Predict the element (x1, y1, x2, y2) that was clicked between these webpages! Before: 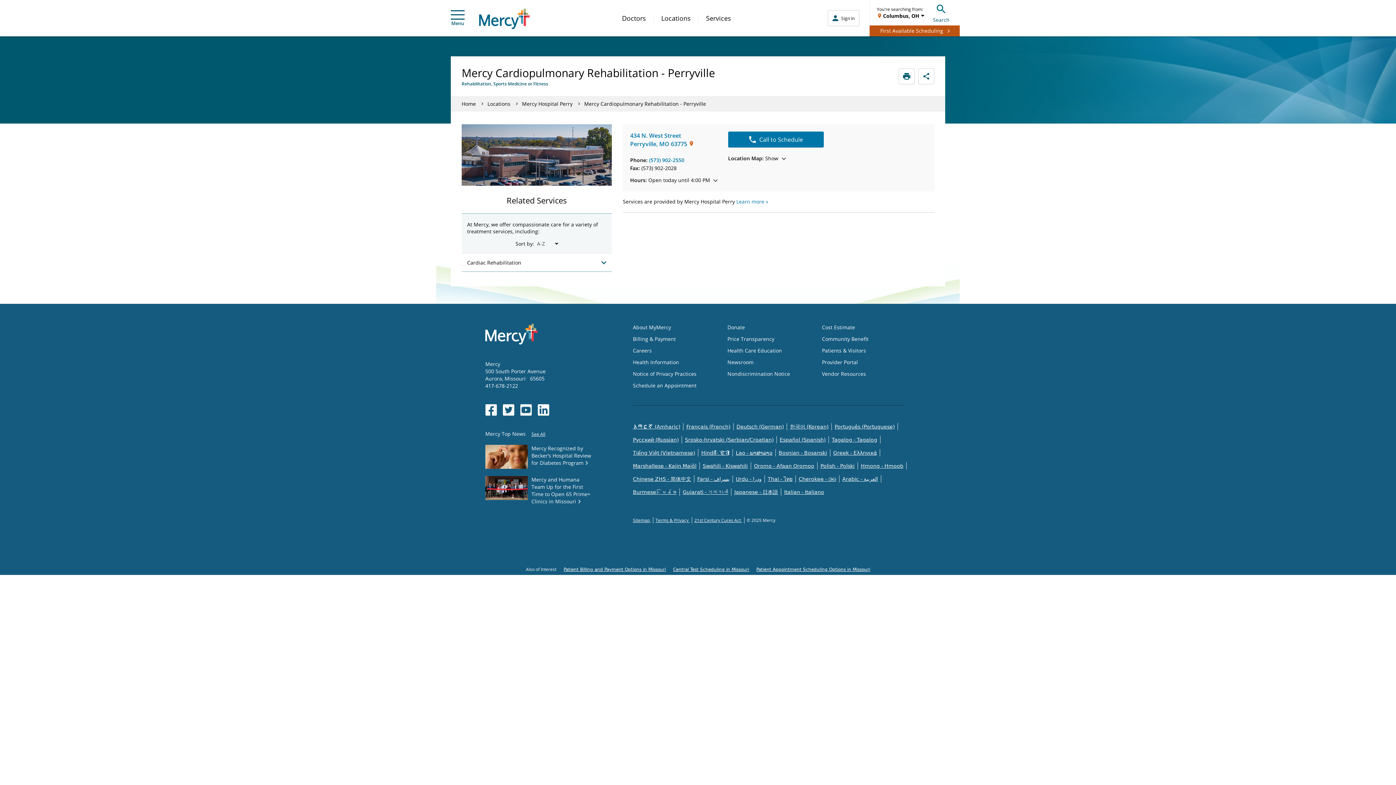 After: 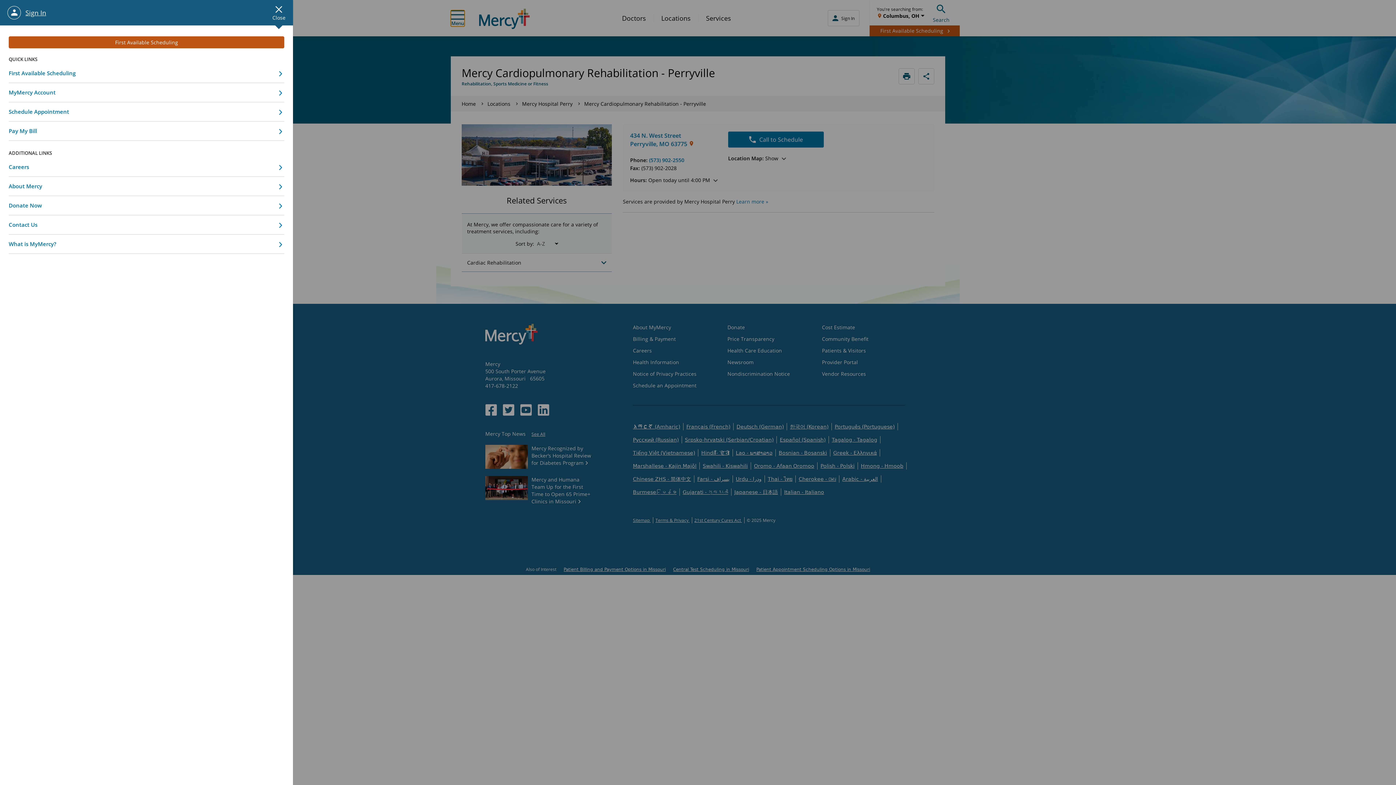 Action: label: Menu bbox: (450, 10, 464, 26)